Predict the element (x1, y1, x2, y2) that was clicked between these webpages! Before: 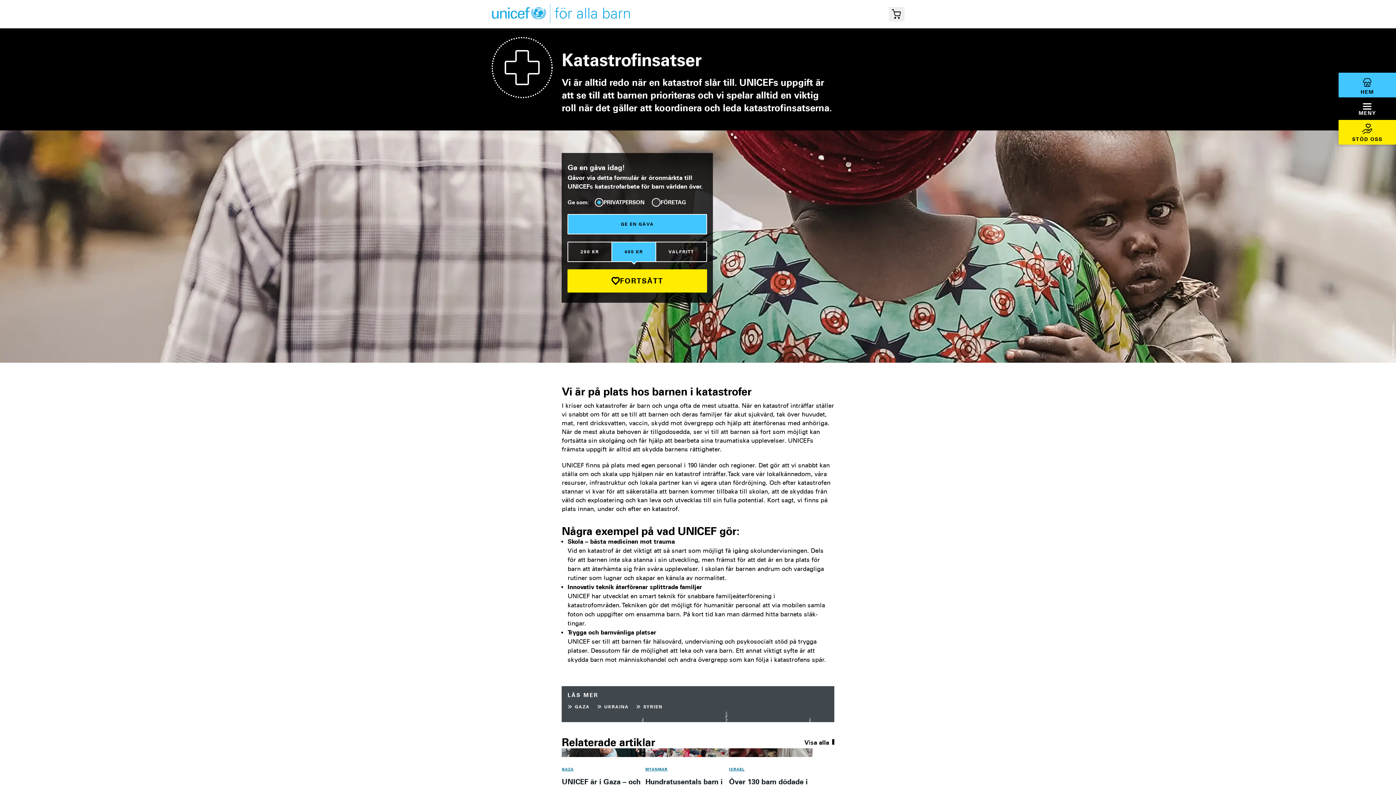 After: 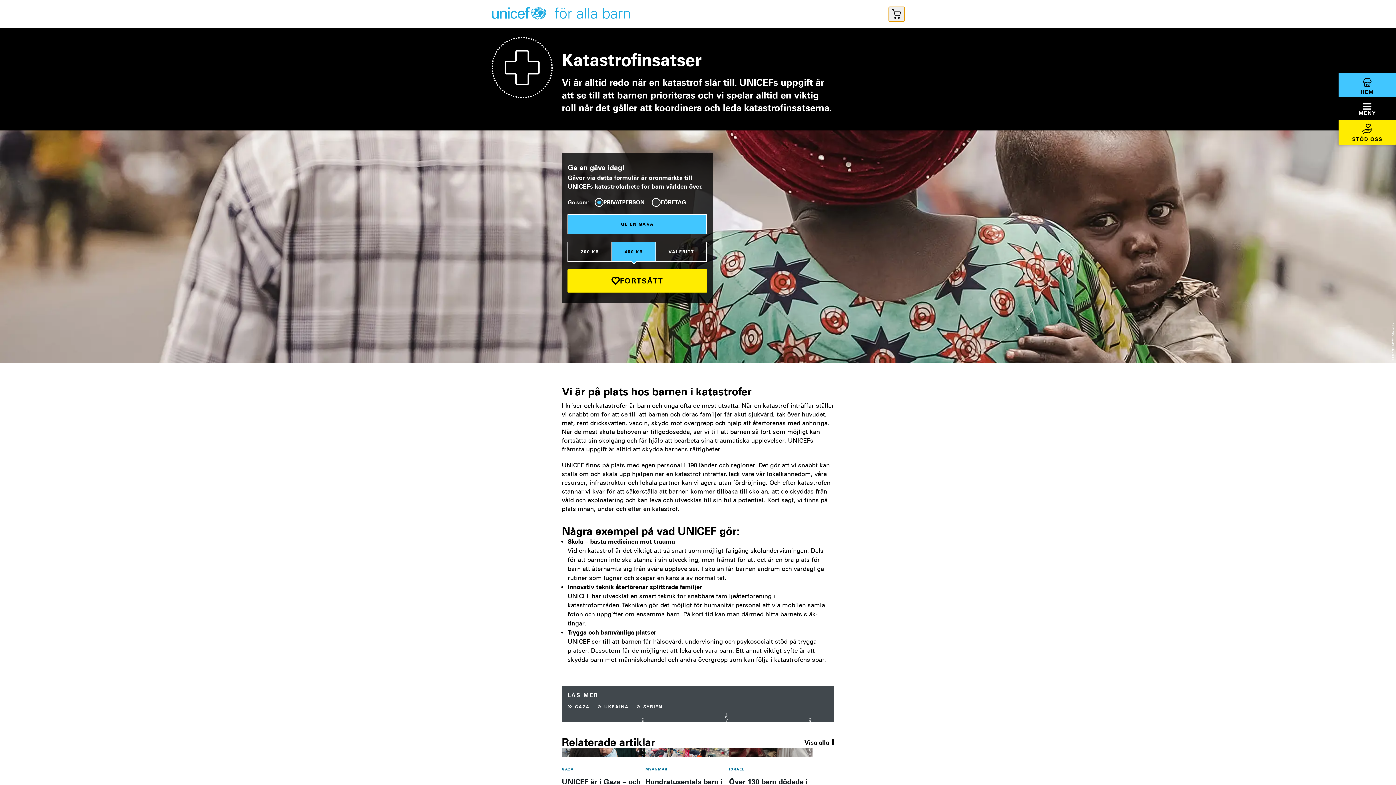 Action: label: Öppna/stäng gåvokorgs modal bbox: (889, 6, 904, 21)